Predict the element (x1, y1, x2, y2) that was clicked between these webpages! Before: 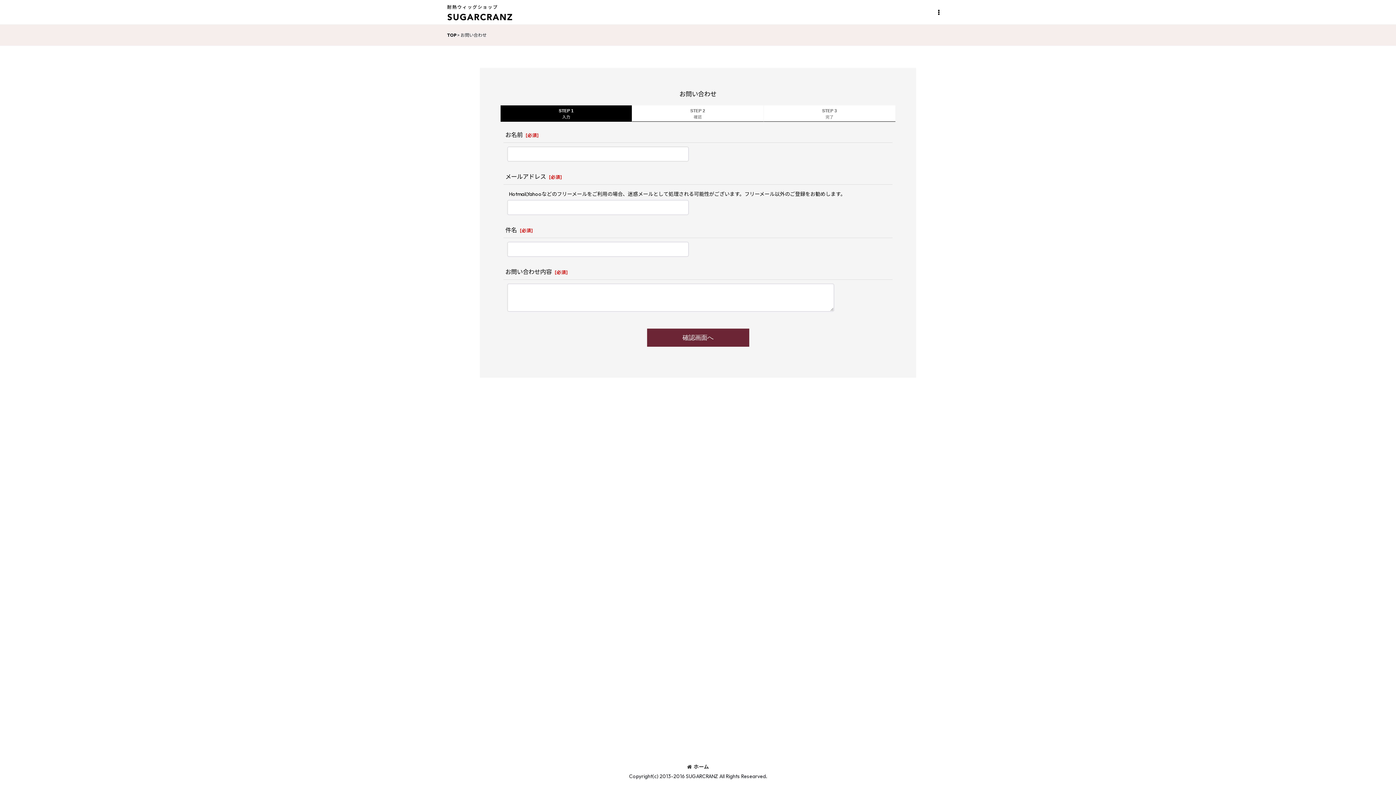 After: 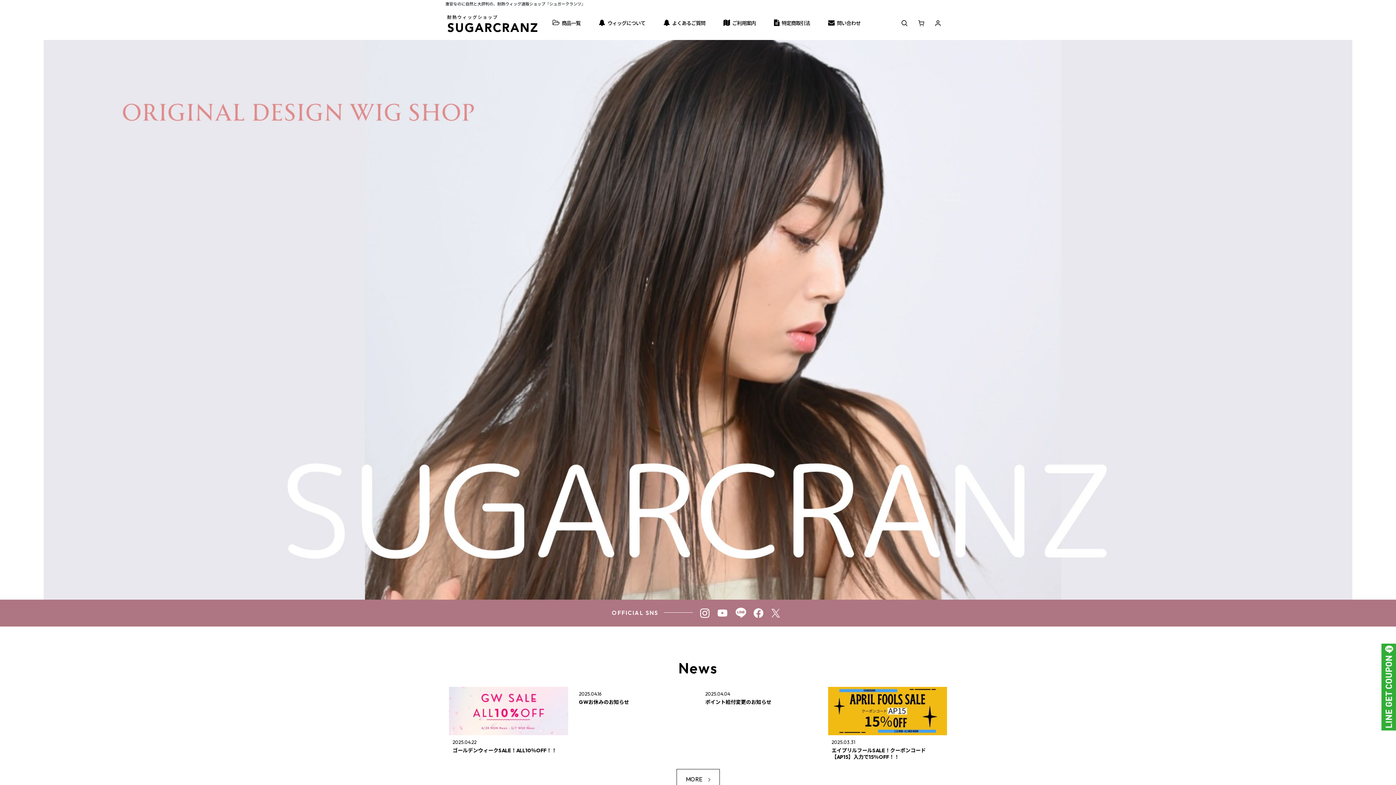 Action: bbox: (447, 32, 456, 37) label: TOP